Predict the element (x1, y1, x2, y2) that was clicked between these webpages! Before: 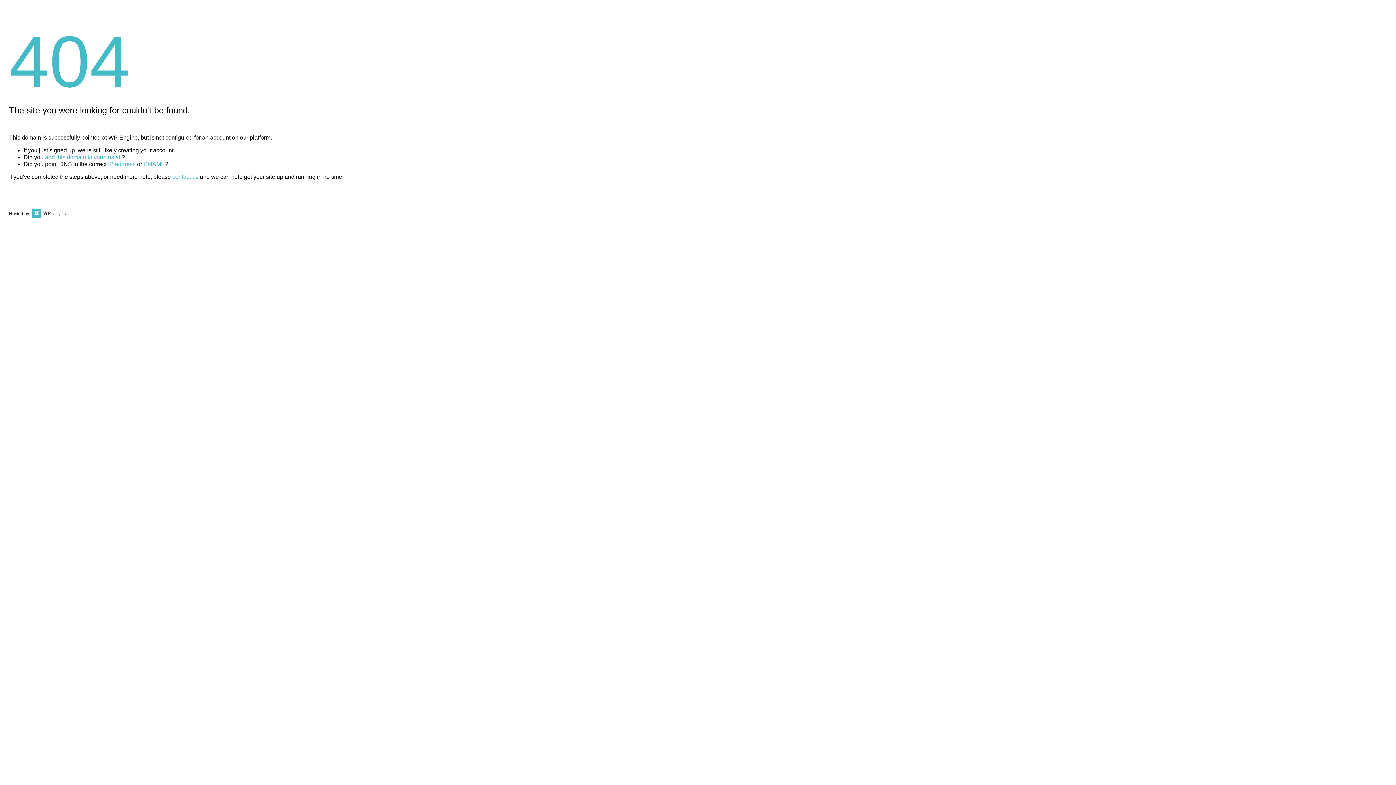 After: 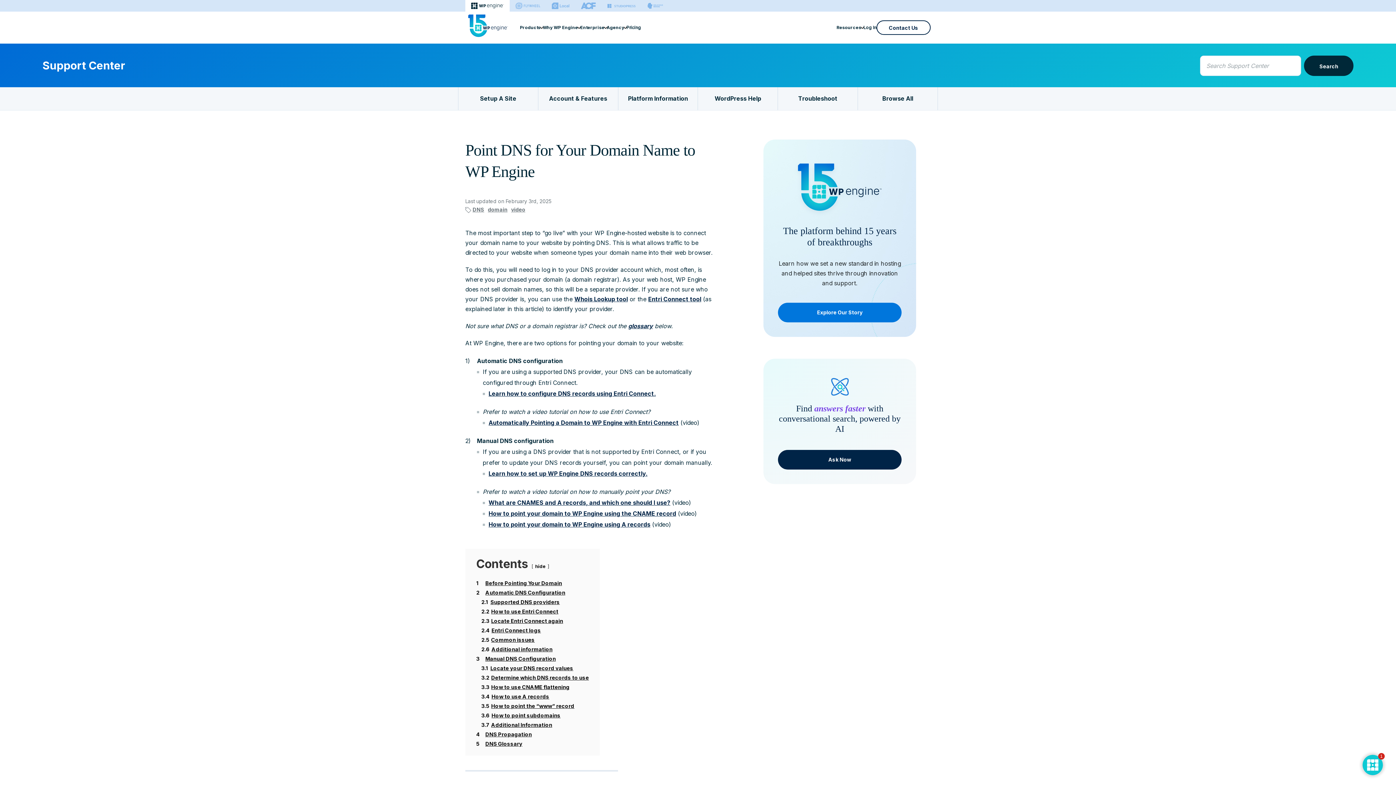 Action: bbox: (143, 161, 165, 167) label: CNAME